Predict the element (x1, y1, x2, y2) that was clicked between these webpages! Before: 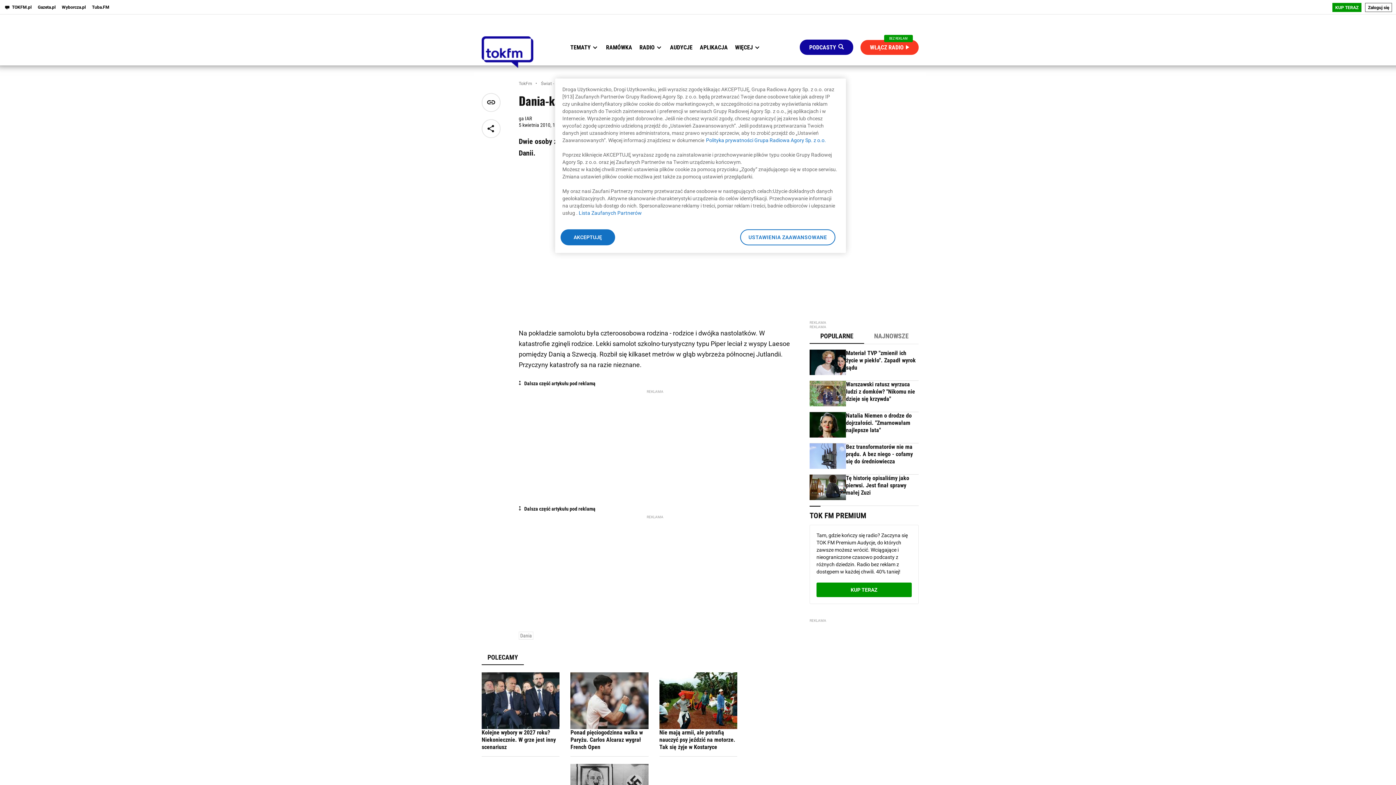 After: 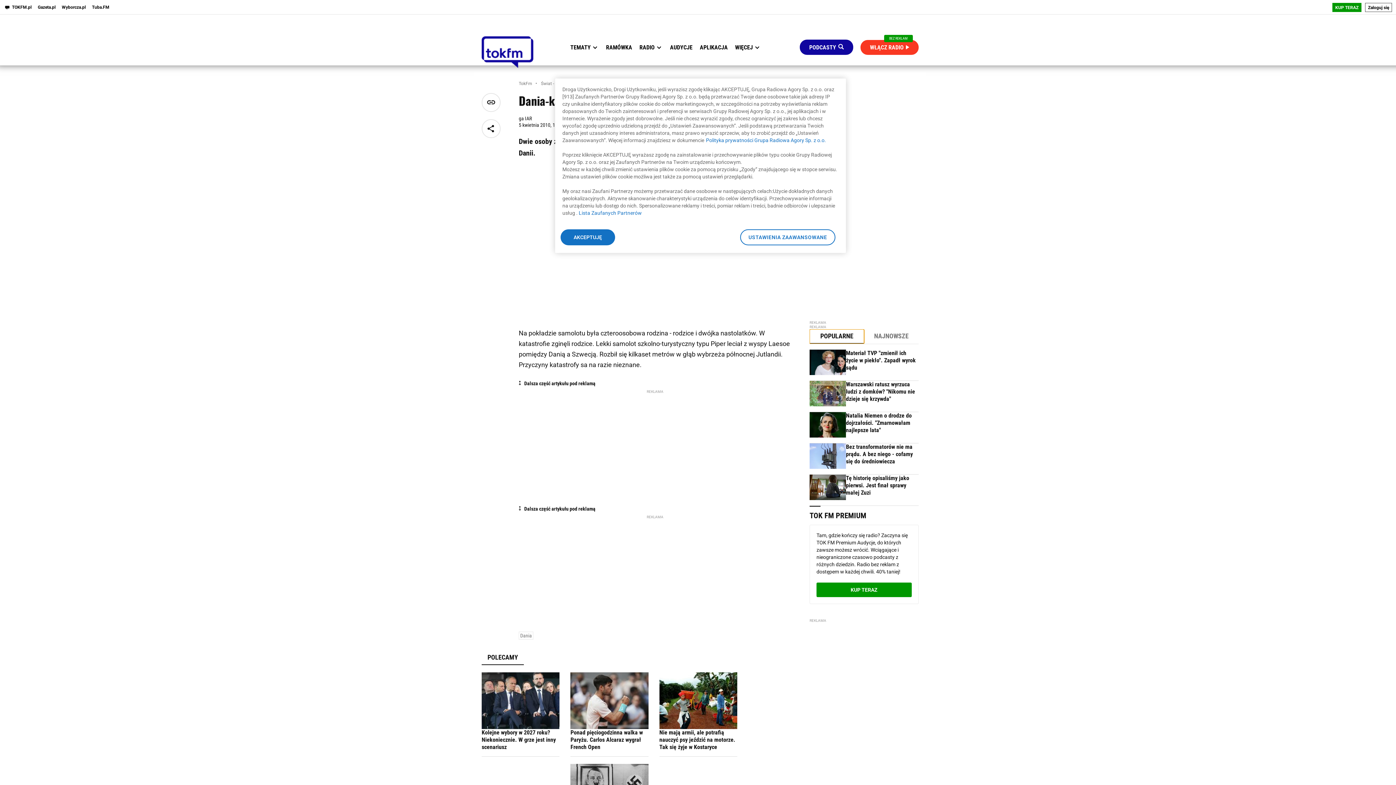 Action: bbox: (809, 329, 864, 344) label: POPULARNE